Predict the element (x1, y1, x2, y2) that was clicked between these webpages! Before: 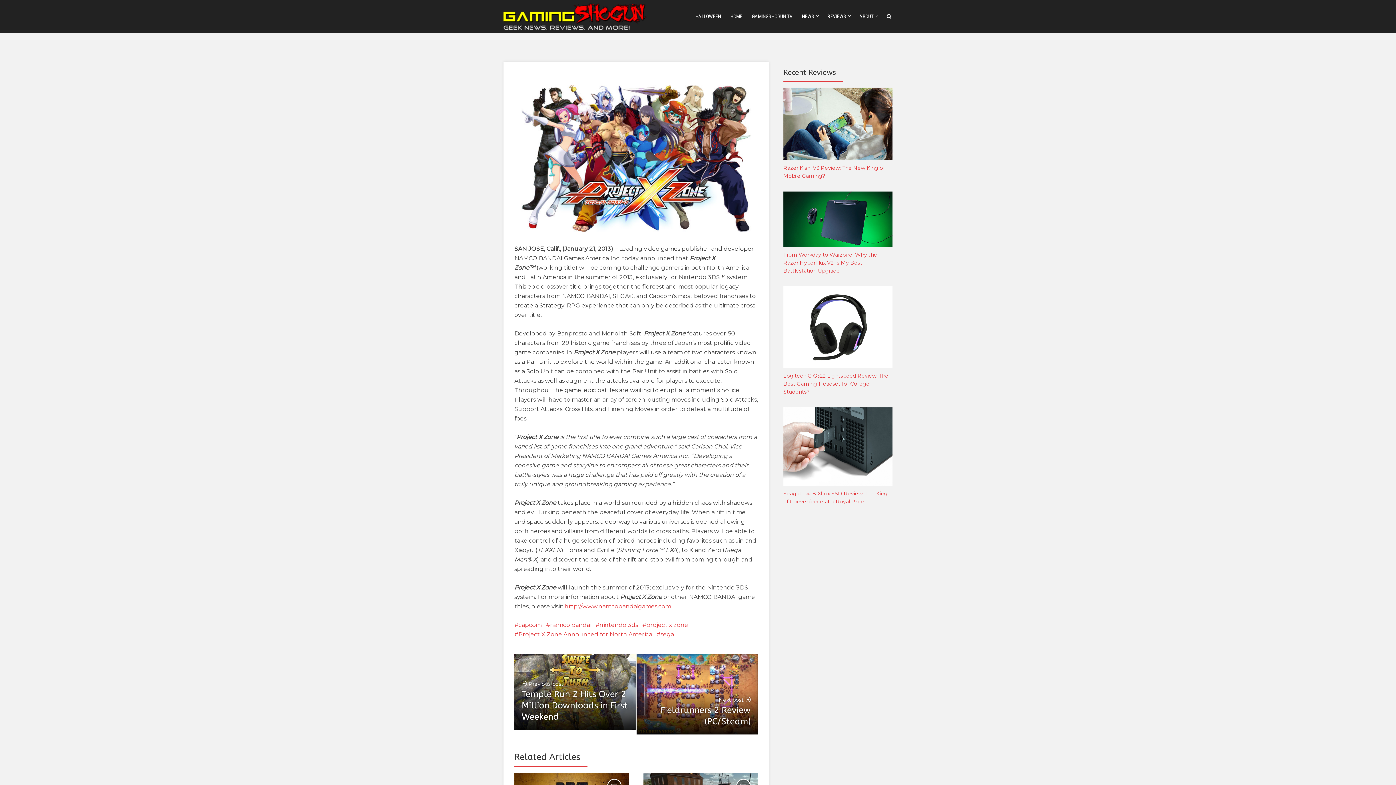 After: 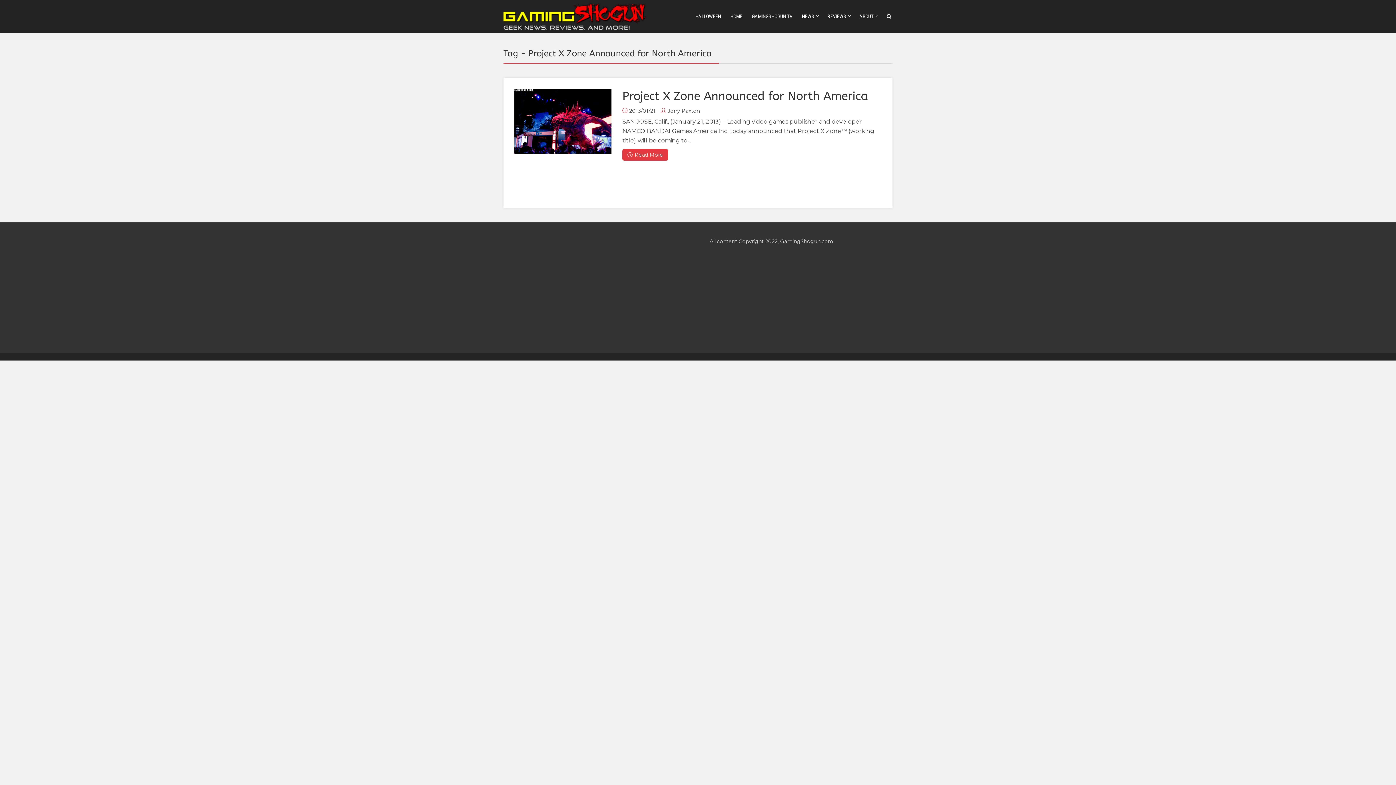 Action: label: Project X Zone Announced for North America bbox: (514, 630, 652, 639)